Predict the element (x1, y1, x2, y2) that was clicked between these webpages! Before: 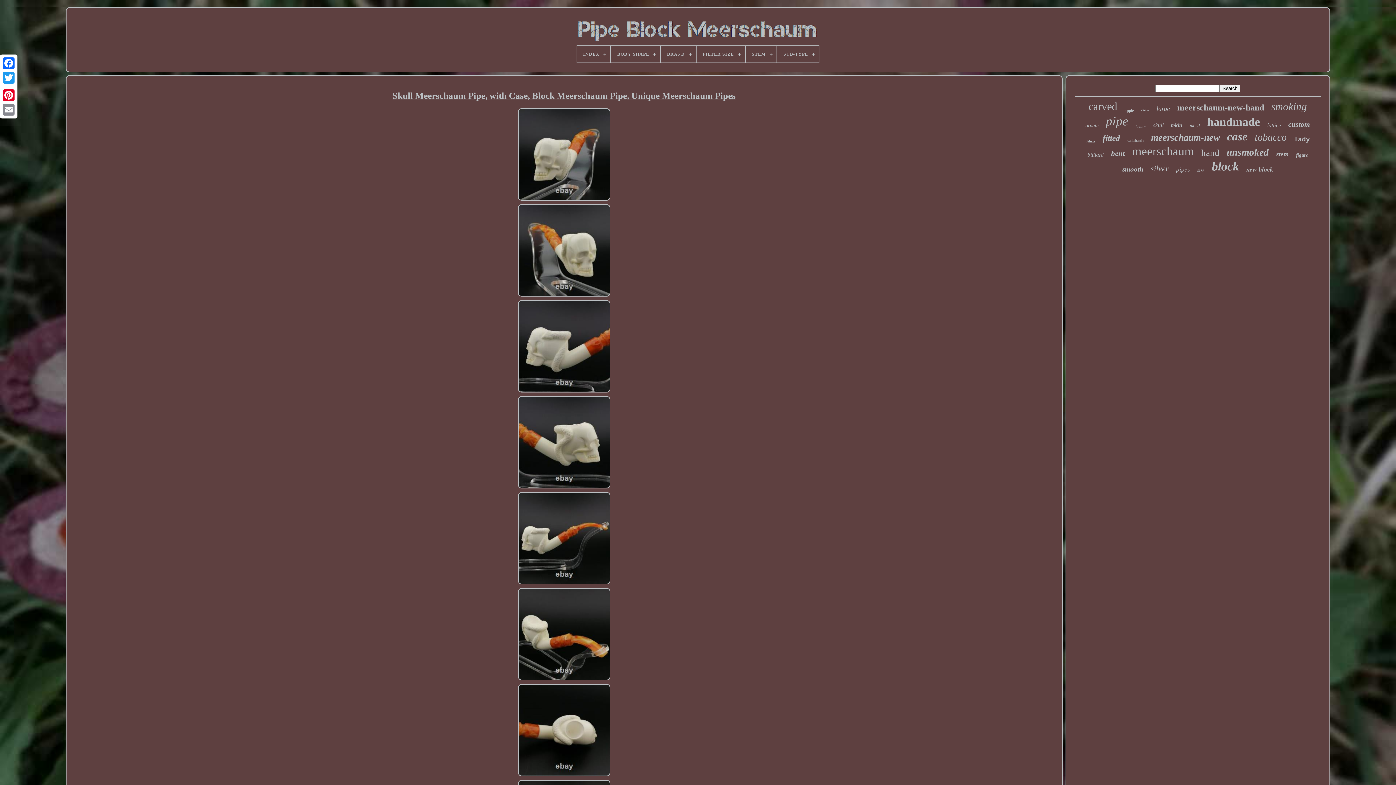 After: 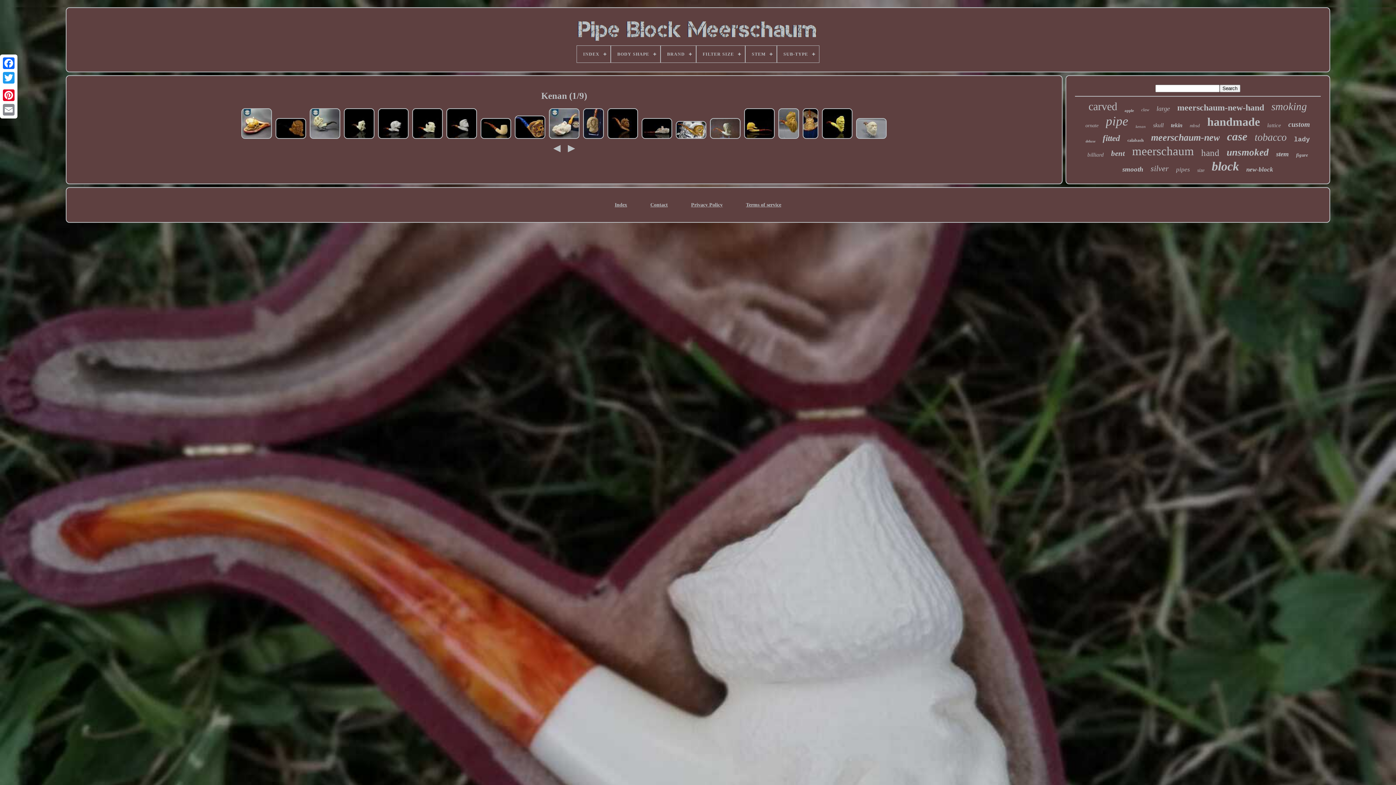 Action: bbox: (1135, 124, 1146, 128) label: kenan